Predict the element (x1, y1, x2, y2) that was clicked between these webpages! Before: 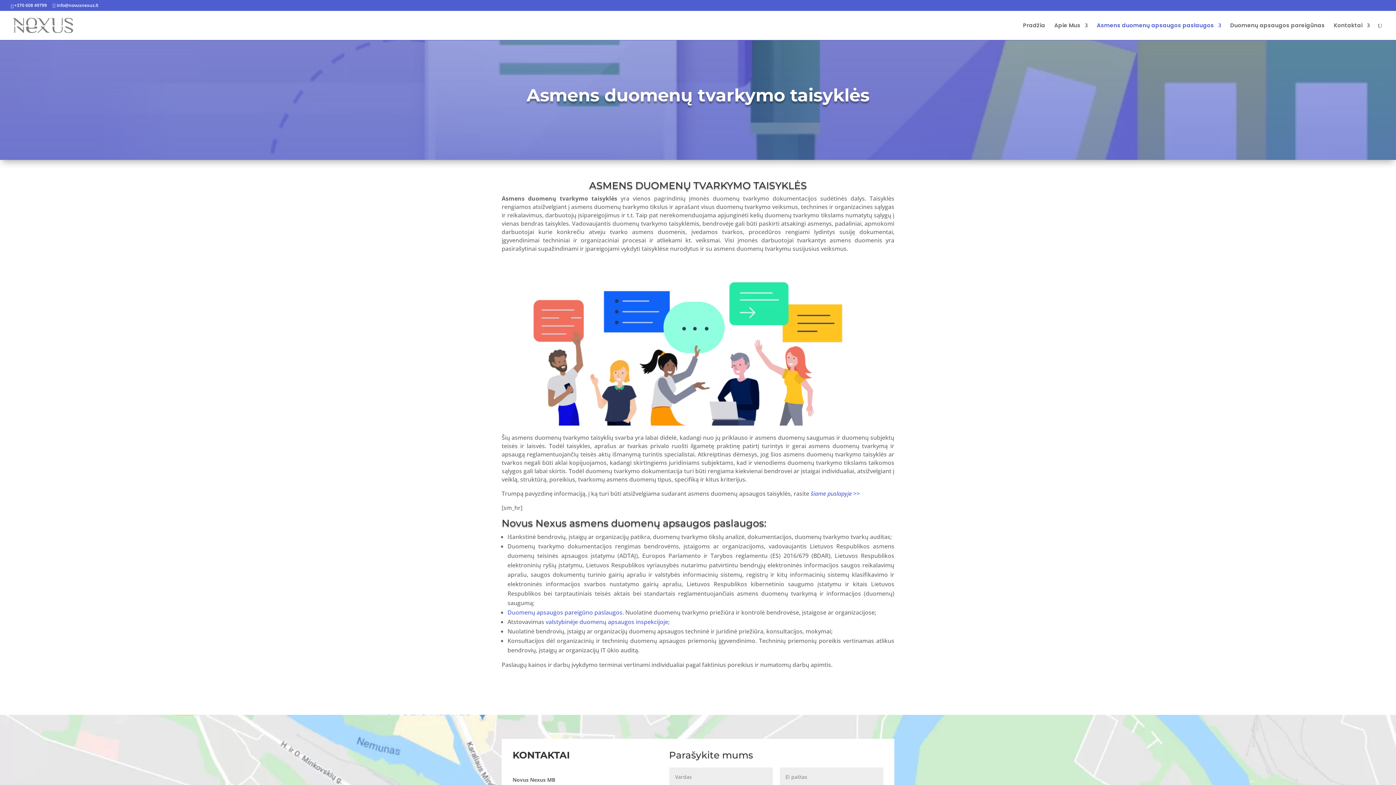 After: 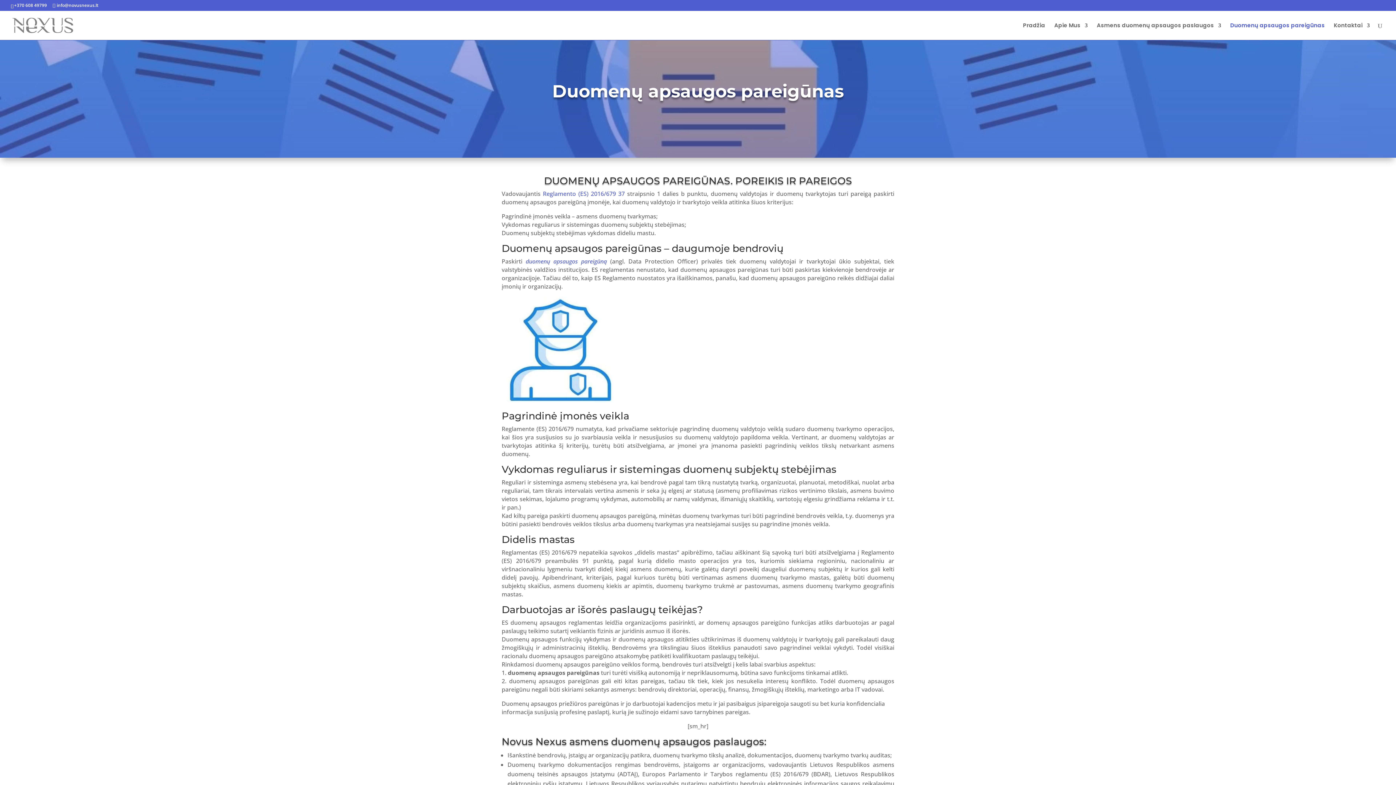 Action: label: Duomenų apsaugos pareigūnas bbox: (1230, 22, 1325, 40)